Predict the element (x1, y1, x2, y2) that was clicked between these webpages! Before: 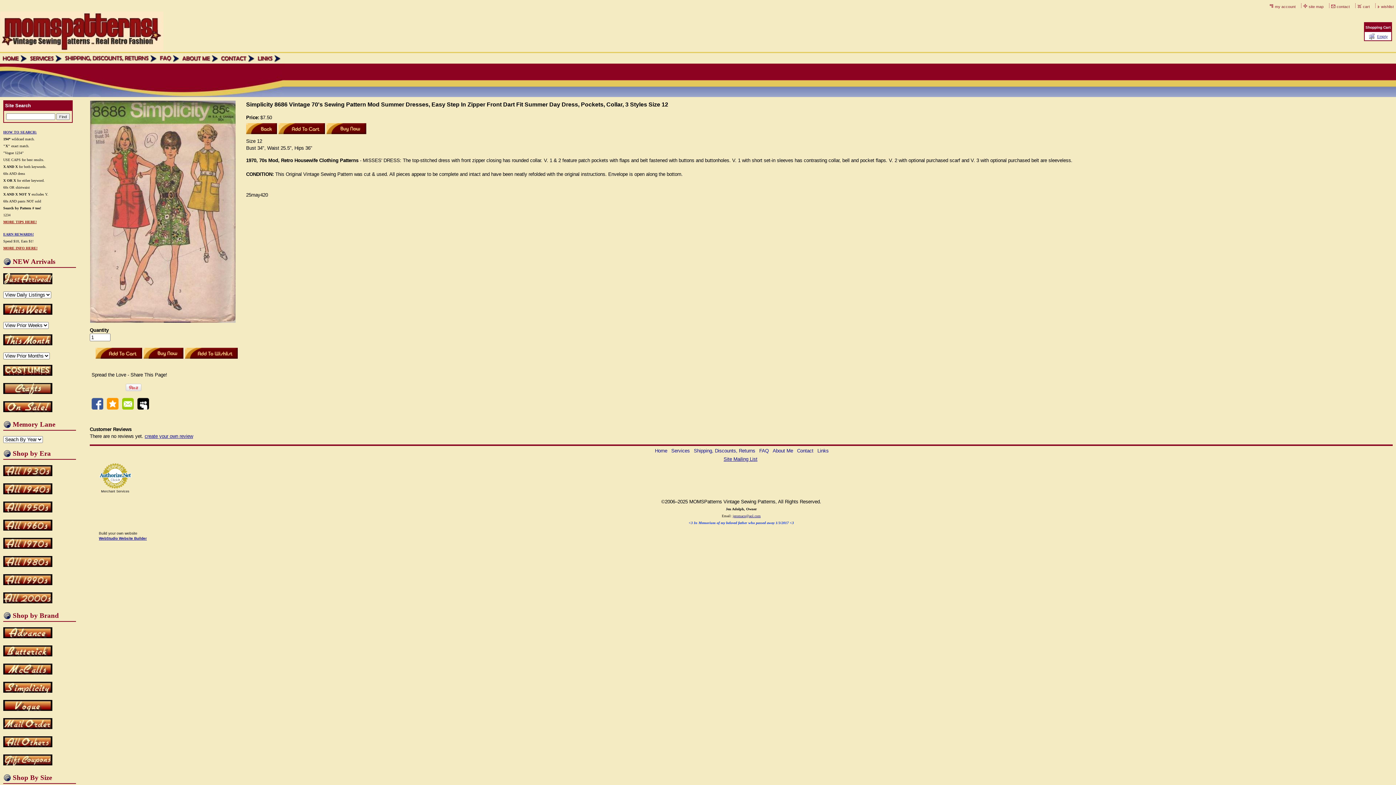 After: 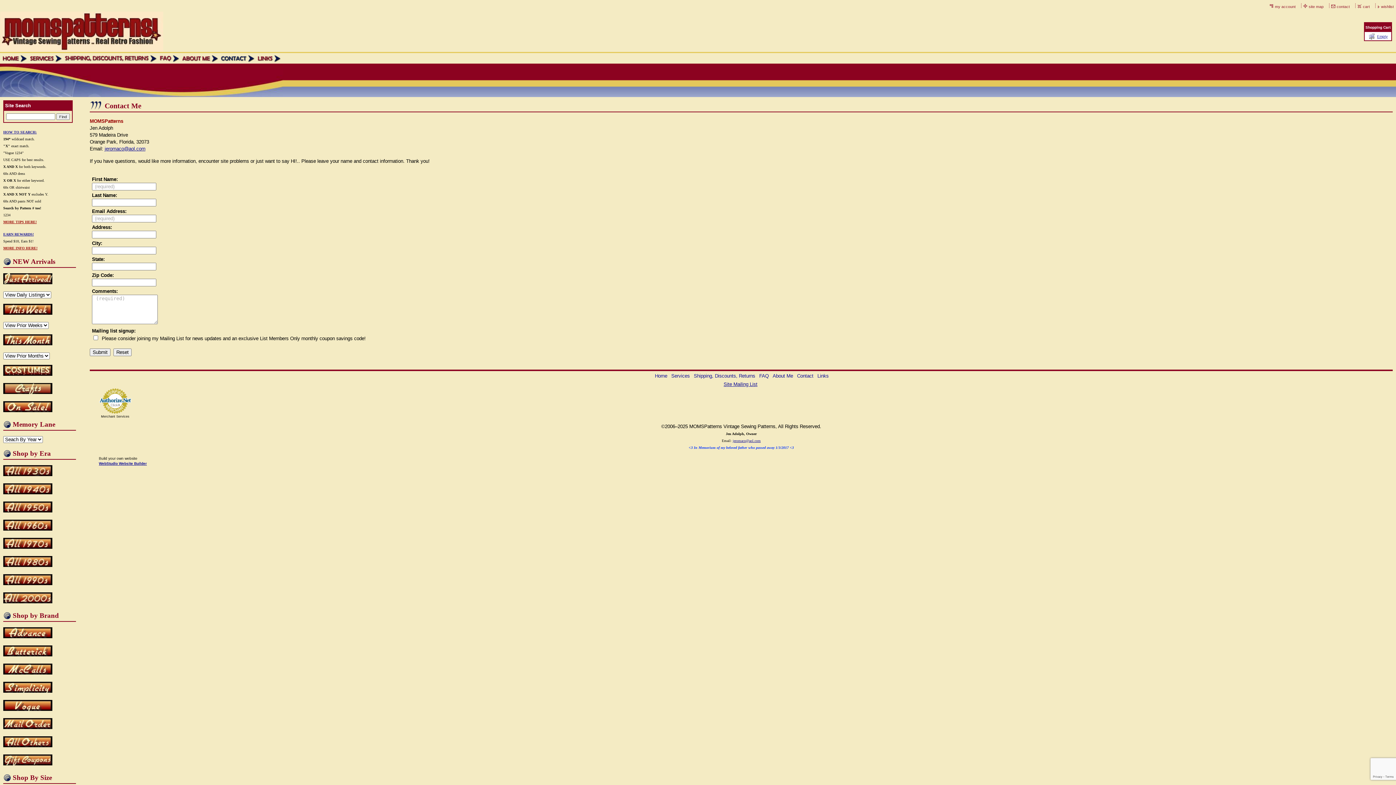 Action: bbox: (1337, 3, 1350, 9) label: contact